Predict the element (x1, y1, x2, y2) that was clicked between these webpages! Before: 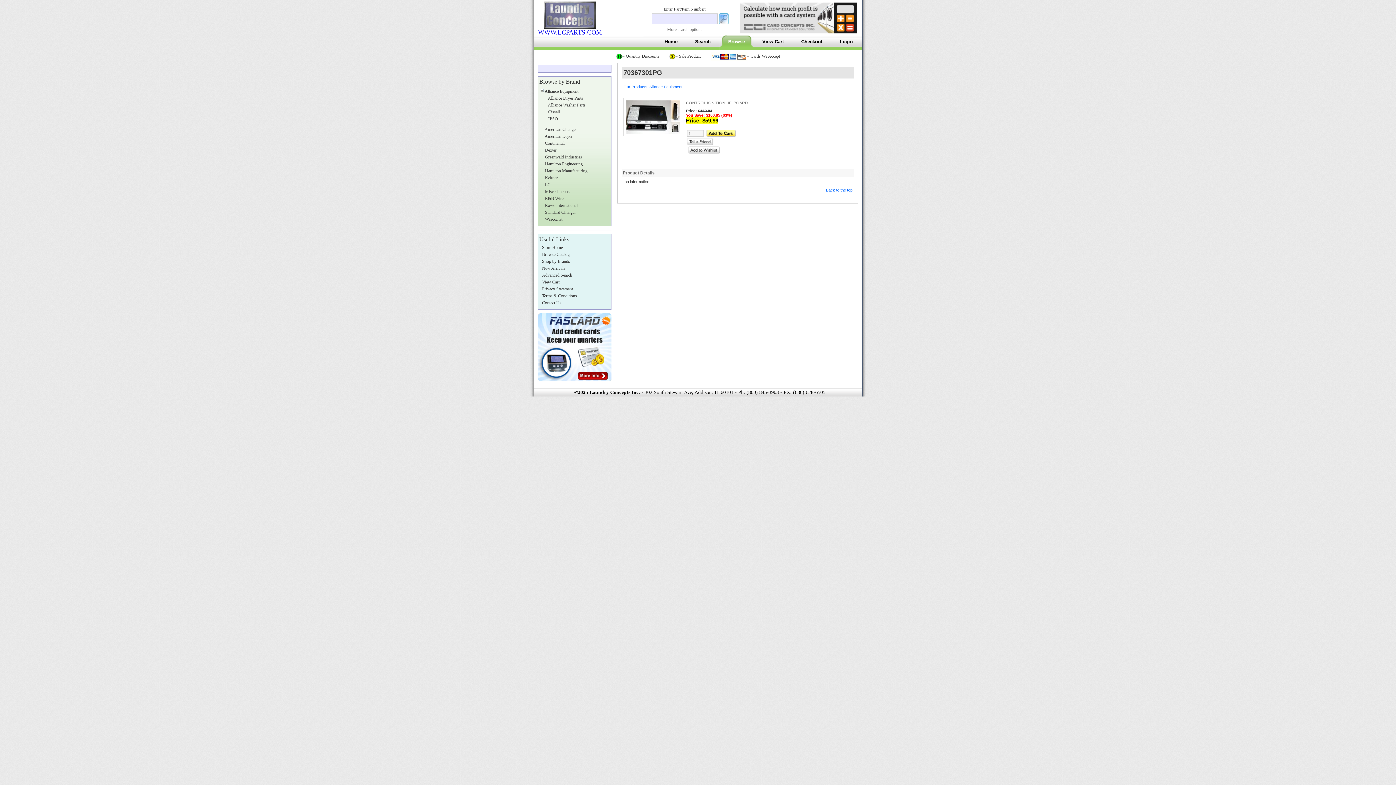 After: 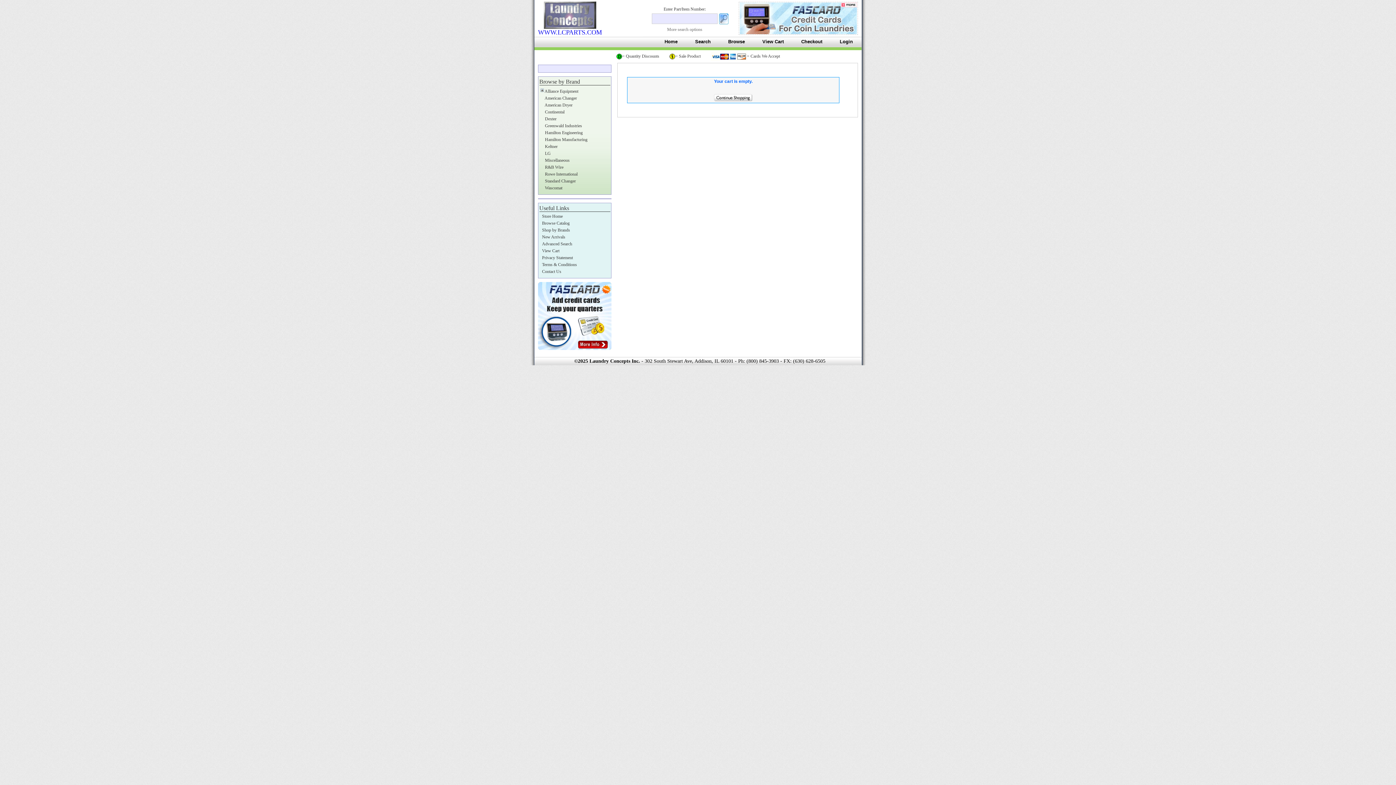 Action: bbox: (753, 33, 792, 50) label: View Cart